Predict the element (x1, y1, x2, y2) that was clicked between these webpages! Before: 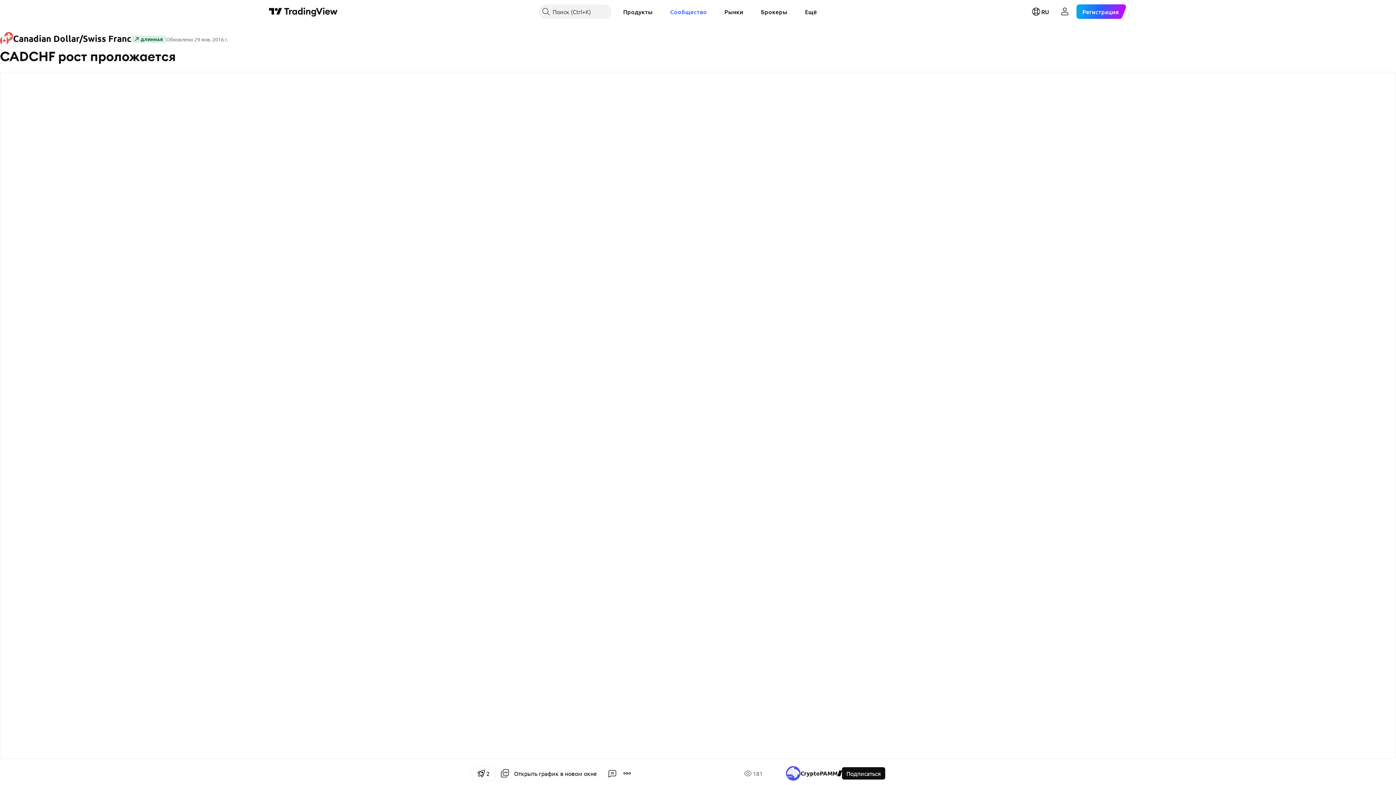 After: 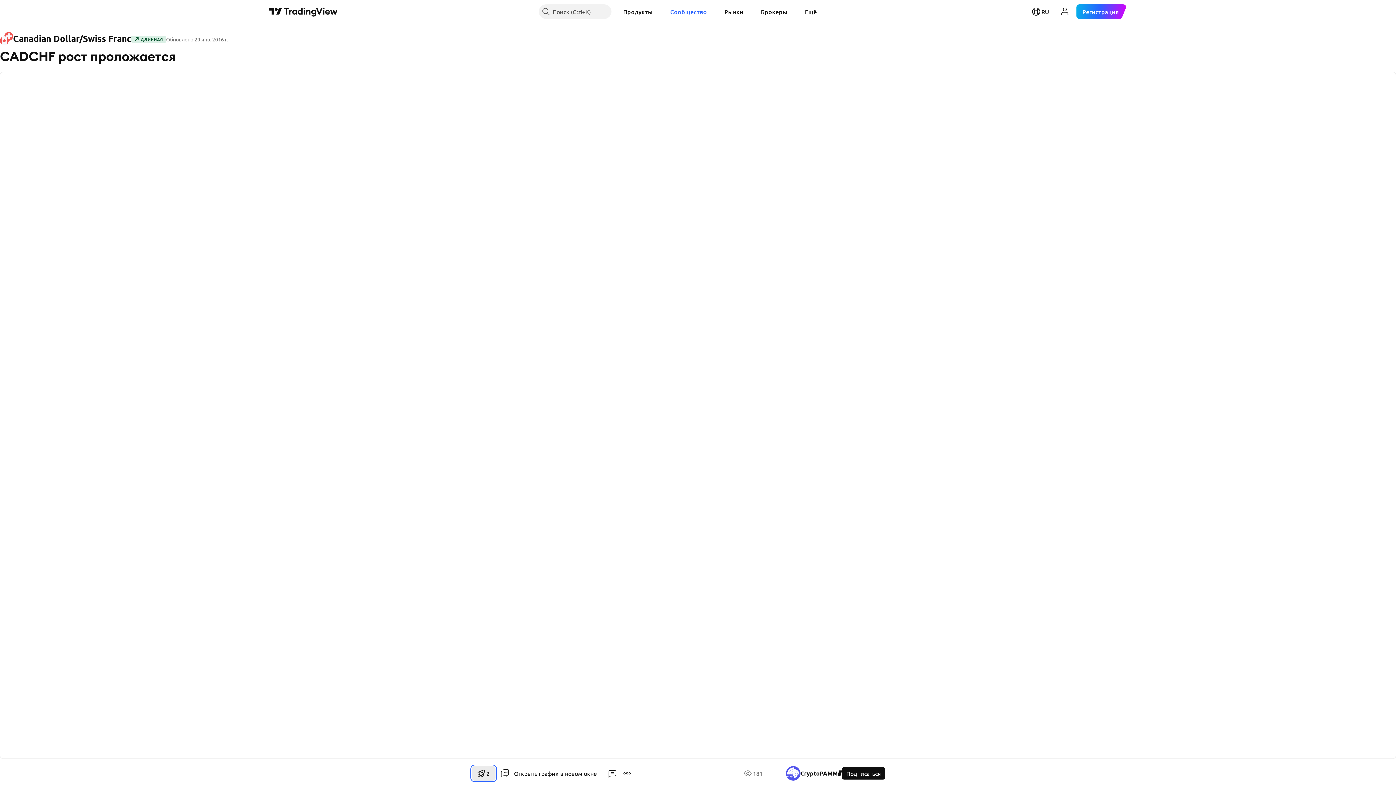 Action: bbox: (472, 766, 495, 781) label: 2